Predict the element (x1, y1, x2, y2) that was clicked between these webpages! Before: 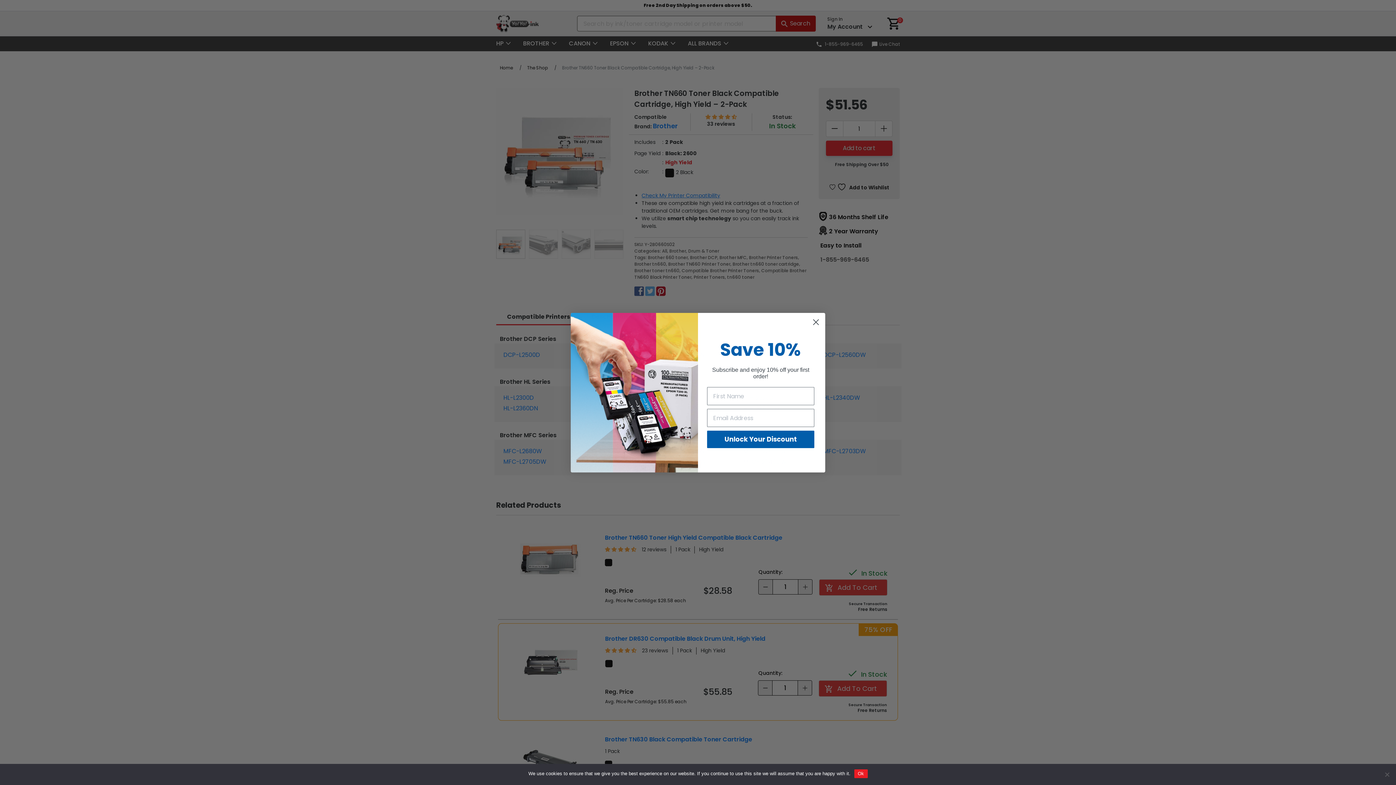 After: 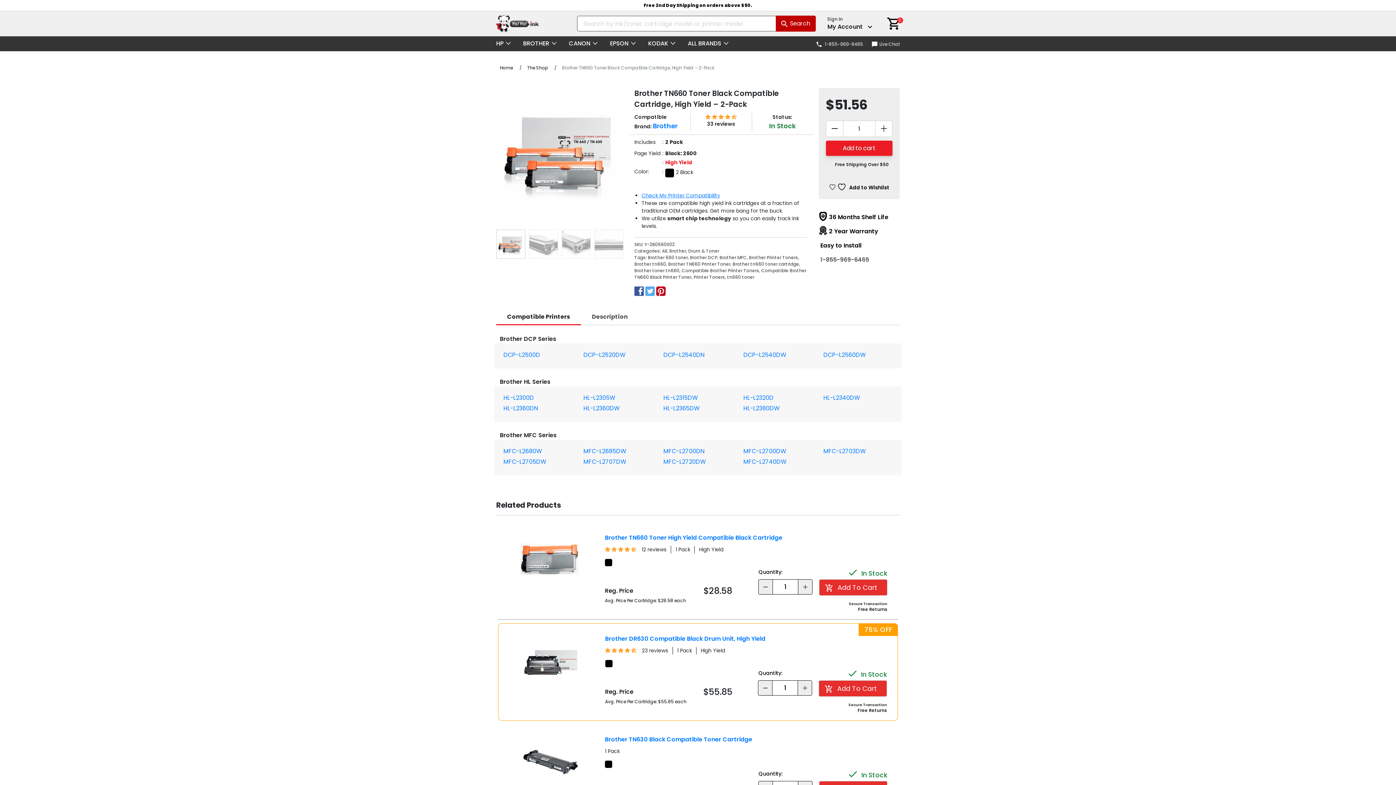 Action: label: Ok bbox: (854, 769, 867, 778)